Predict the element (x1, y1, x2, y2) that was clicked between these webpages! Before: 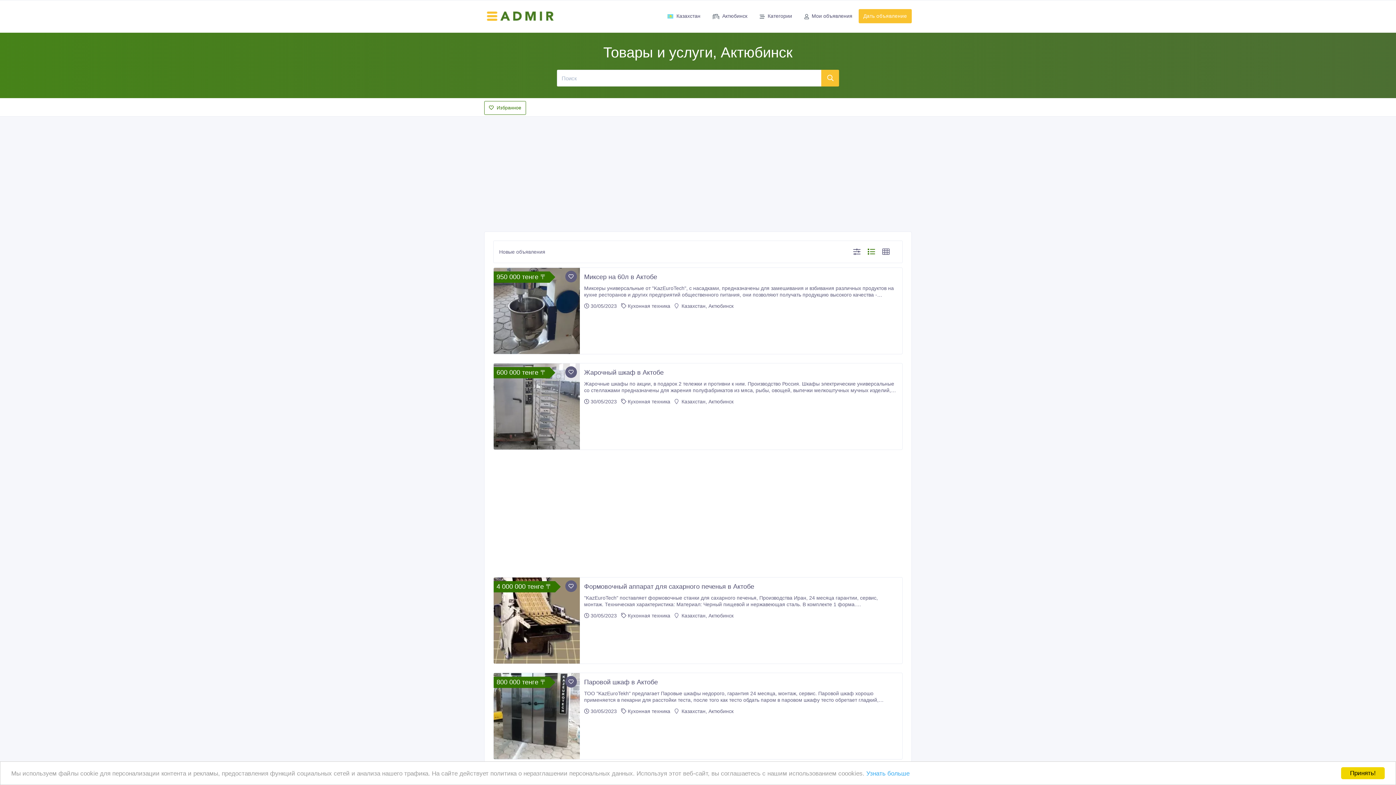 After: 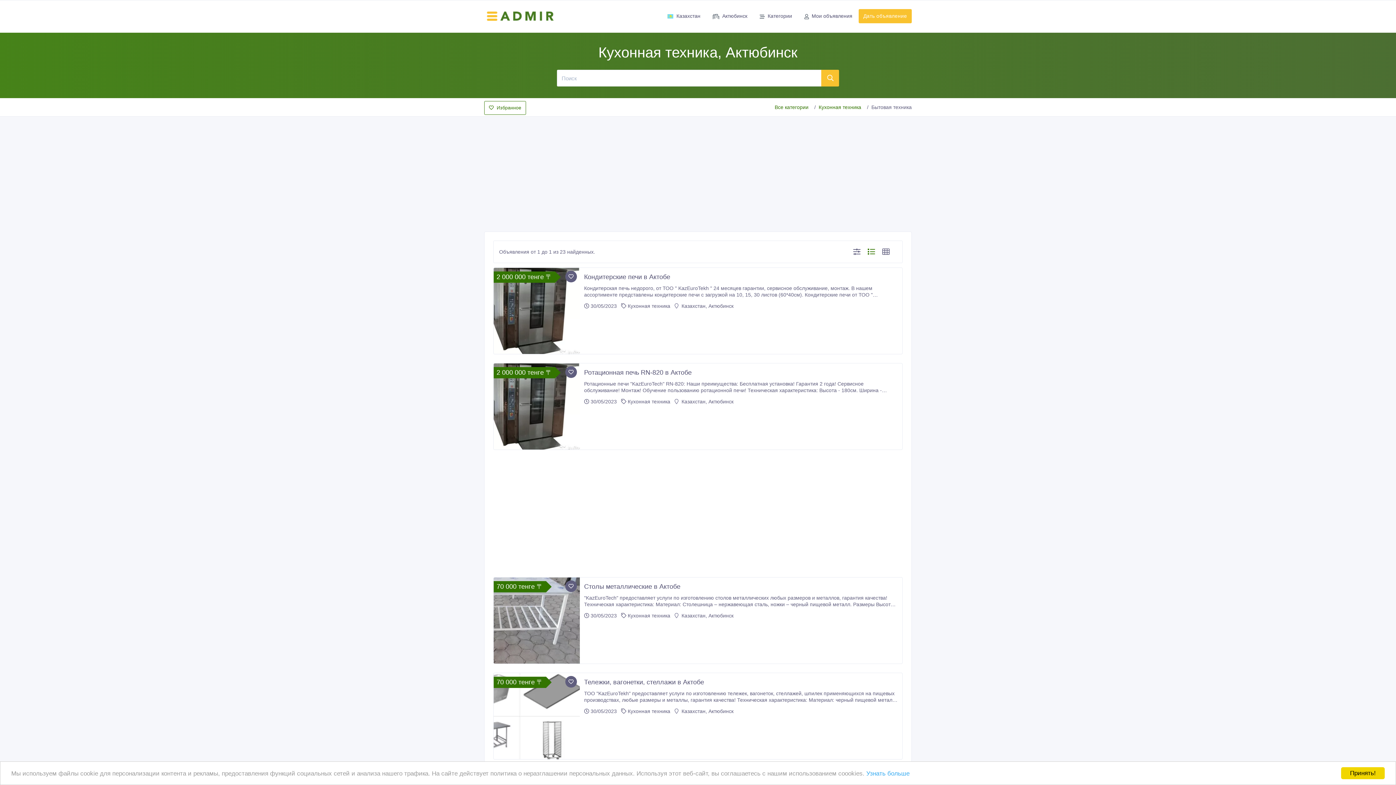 Action: bbox: (627, 708, 670, 714) label: Кухонная техника